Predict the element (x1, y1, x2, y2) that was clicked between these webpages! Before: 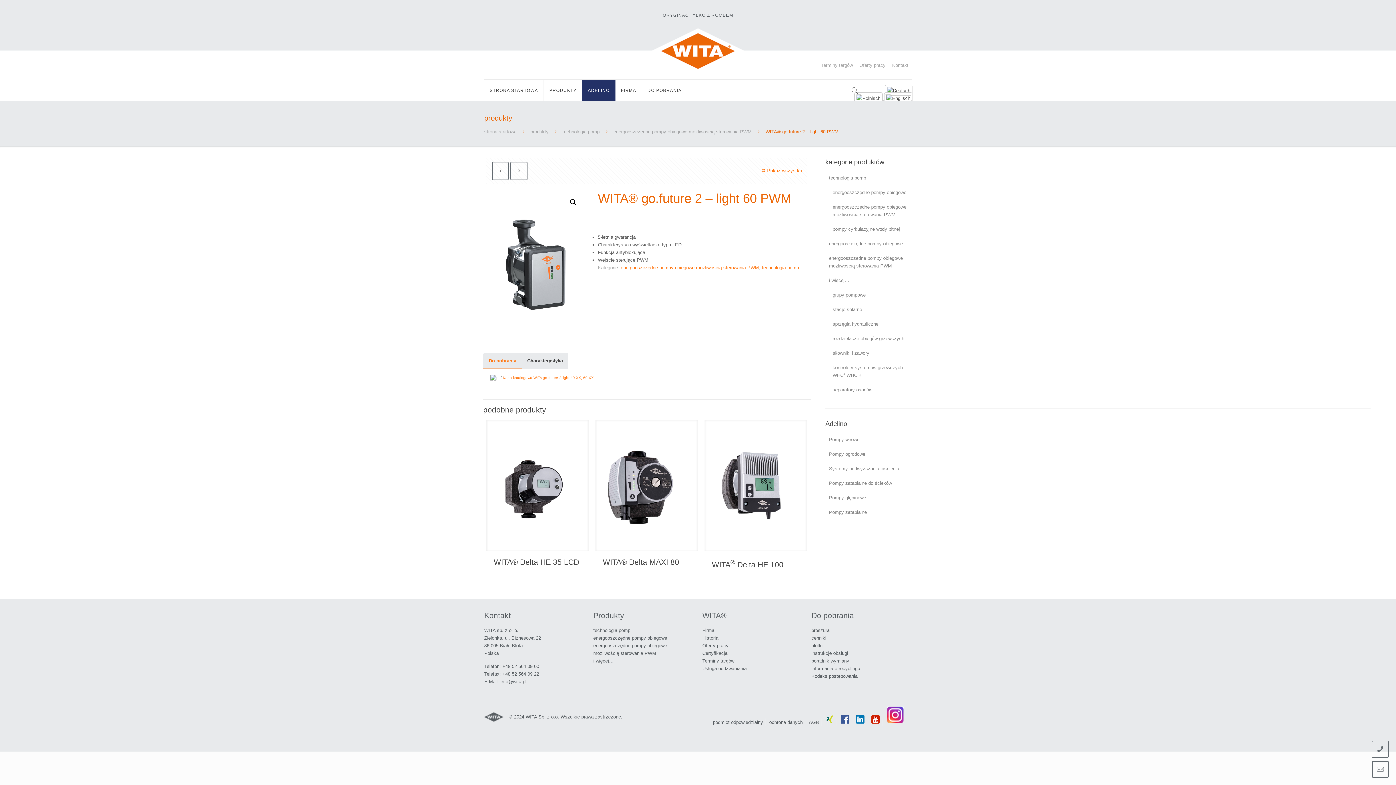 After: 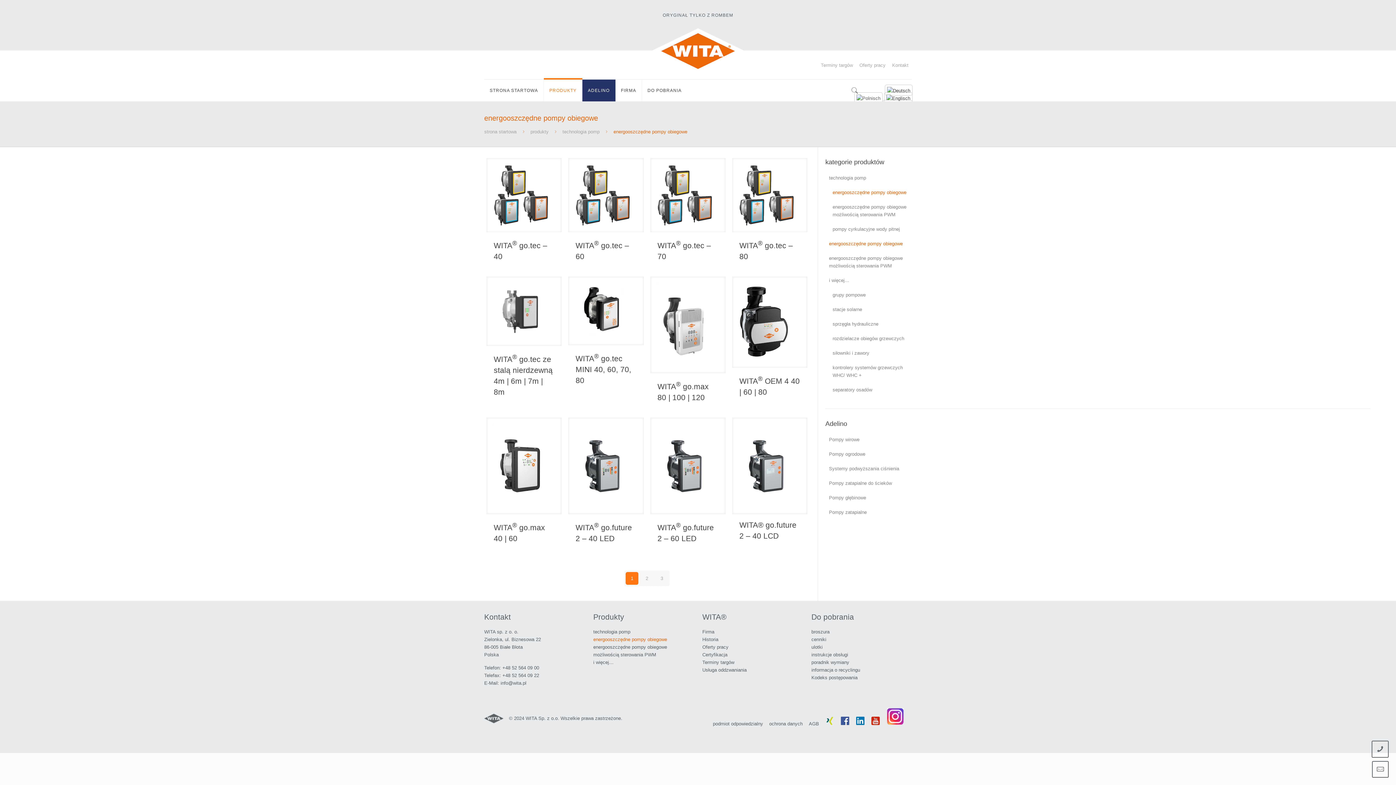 Action: bbox: (825, 237, 912, 250) label: energooszczędne pompy obiegowe